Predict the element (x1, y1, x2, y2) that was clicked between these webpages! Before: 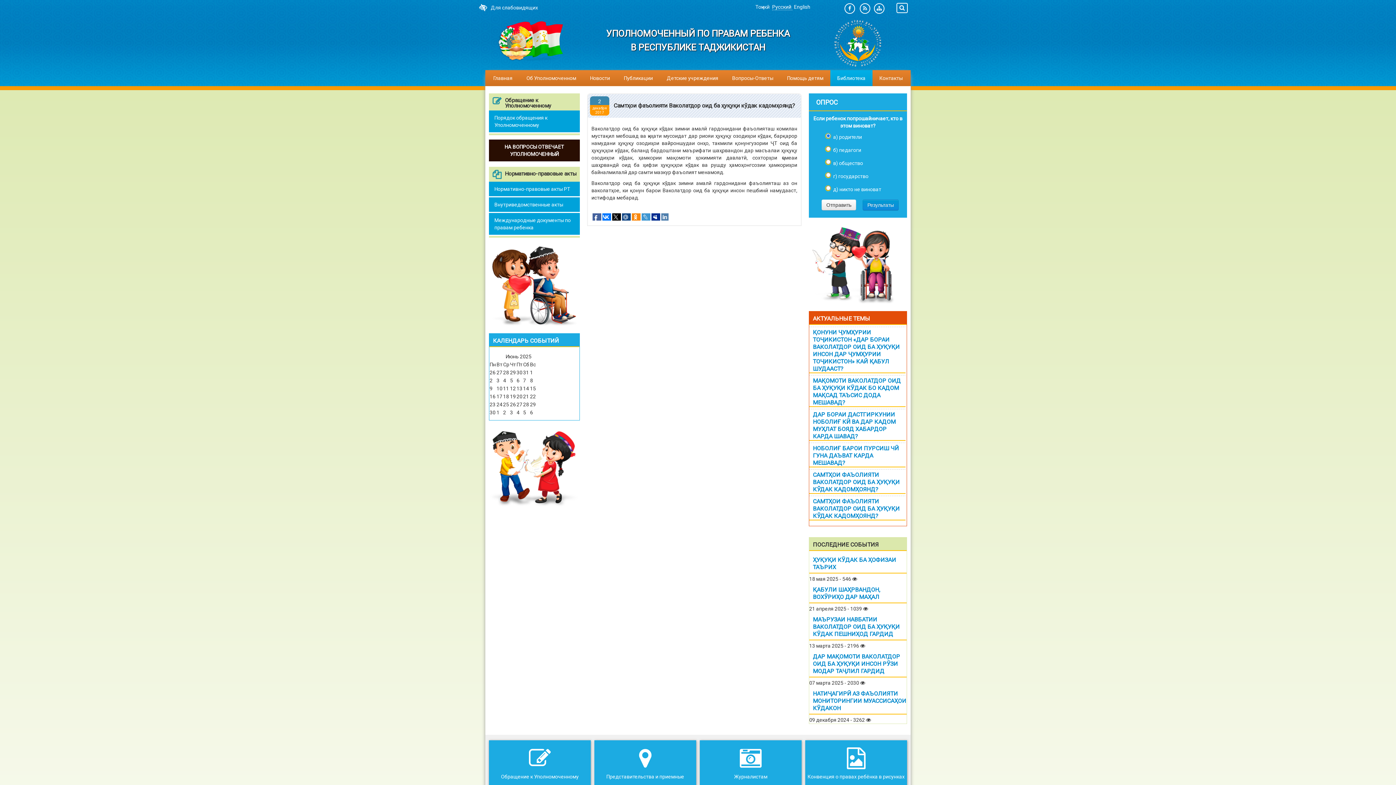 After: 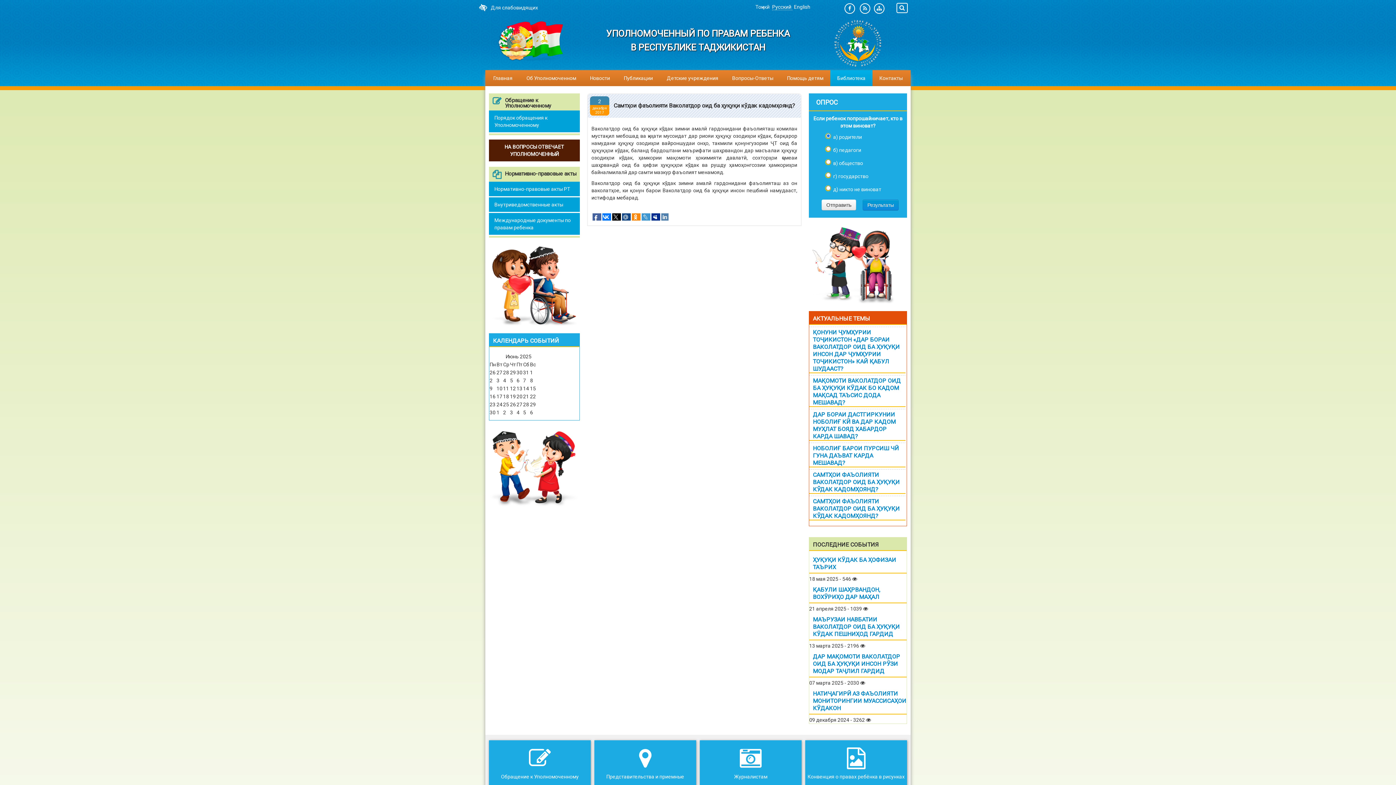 Action: label: САМТҲОИ ФАЪОЛИЯТИ ВАКОЛАТДОР ОИД БА ҲУҚУҚИ КЎДАК КАДОМҲОЯНД? bbox: (813, 471, 900, 493)